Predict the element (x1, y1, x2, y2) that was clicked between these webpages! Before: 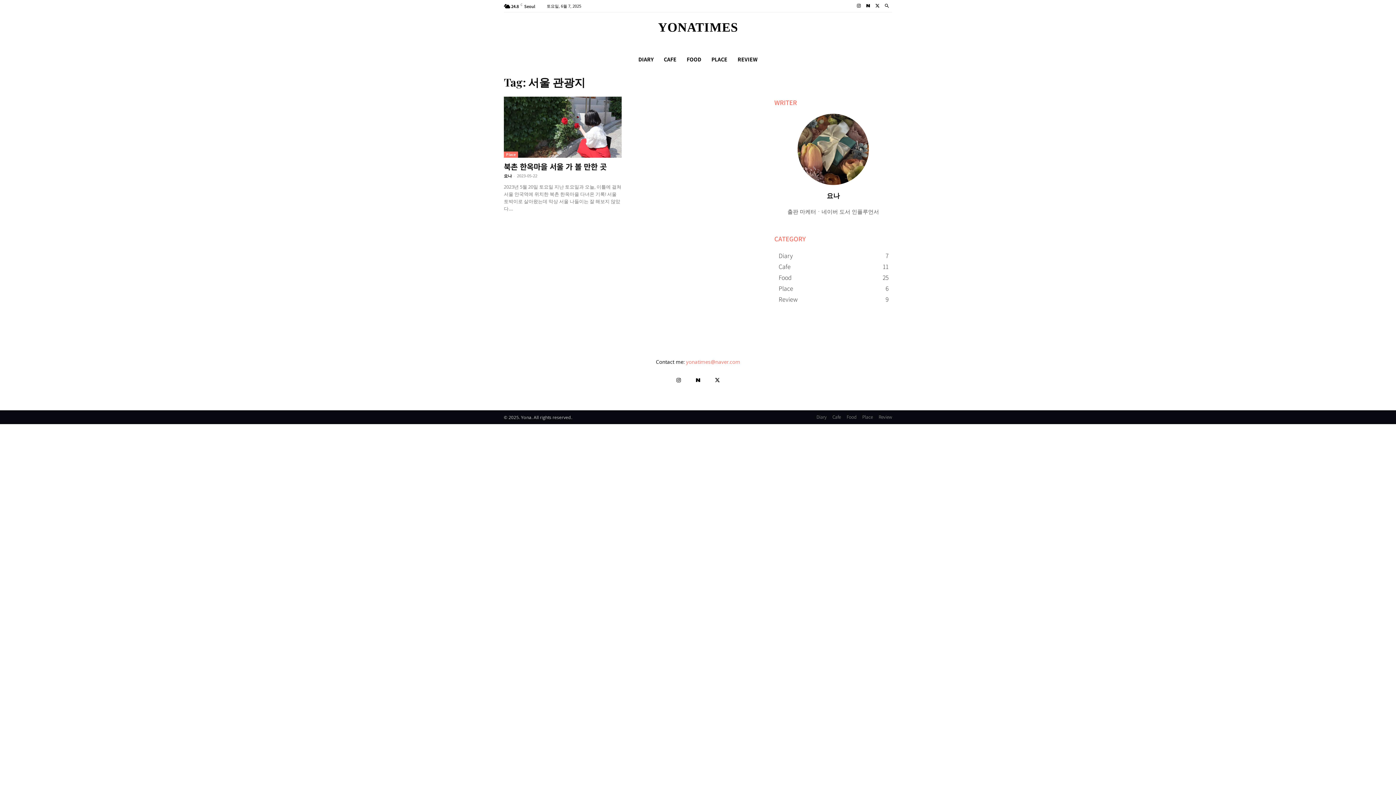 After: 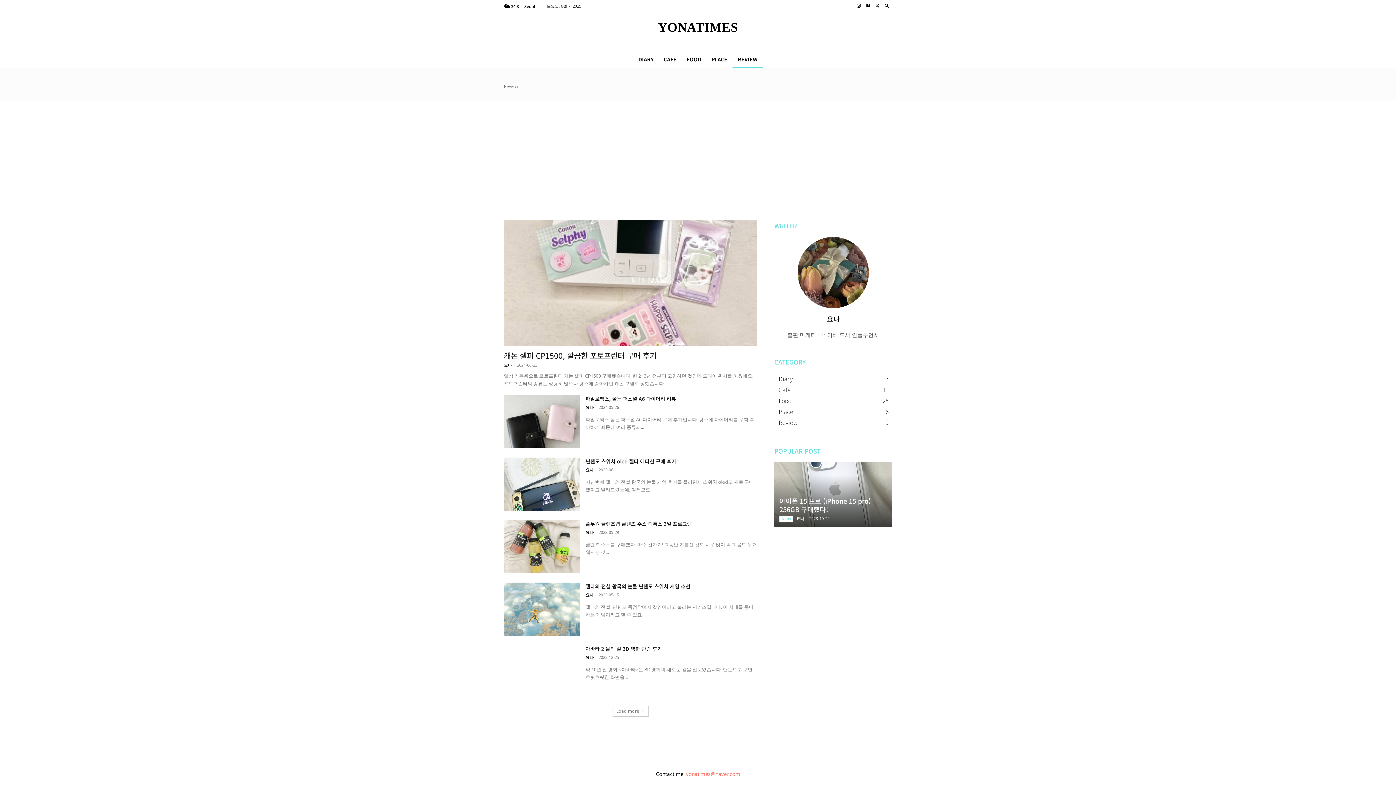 Action: label: Review
9 bbox: (774, 293, 892, 304)